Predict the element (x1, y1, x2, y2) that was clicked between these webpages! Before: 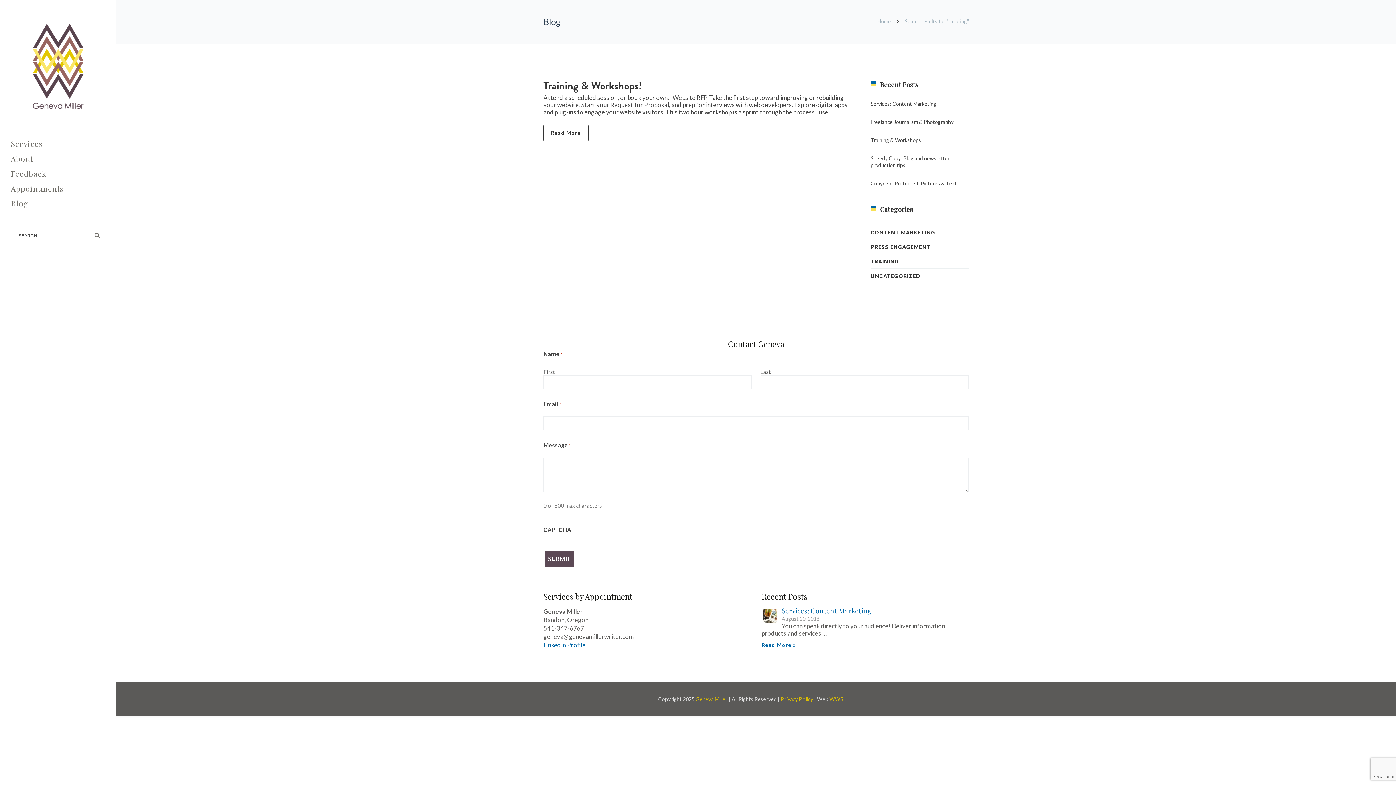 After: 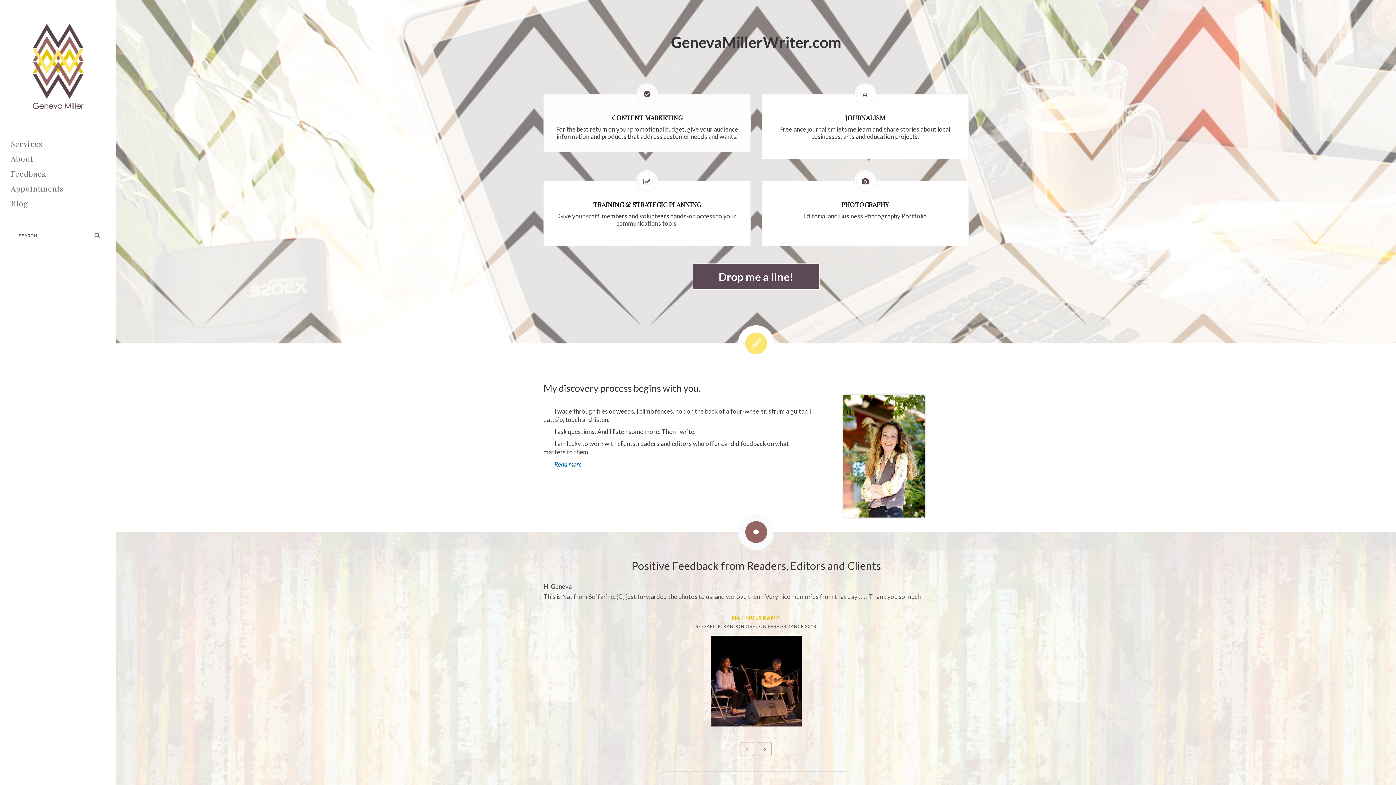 Action: label: Appointments bbox: (10, 181, 105, 196)